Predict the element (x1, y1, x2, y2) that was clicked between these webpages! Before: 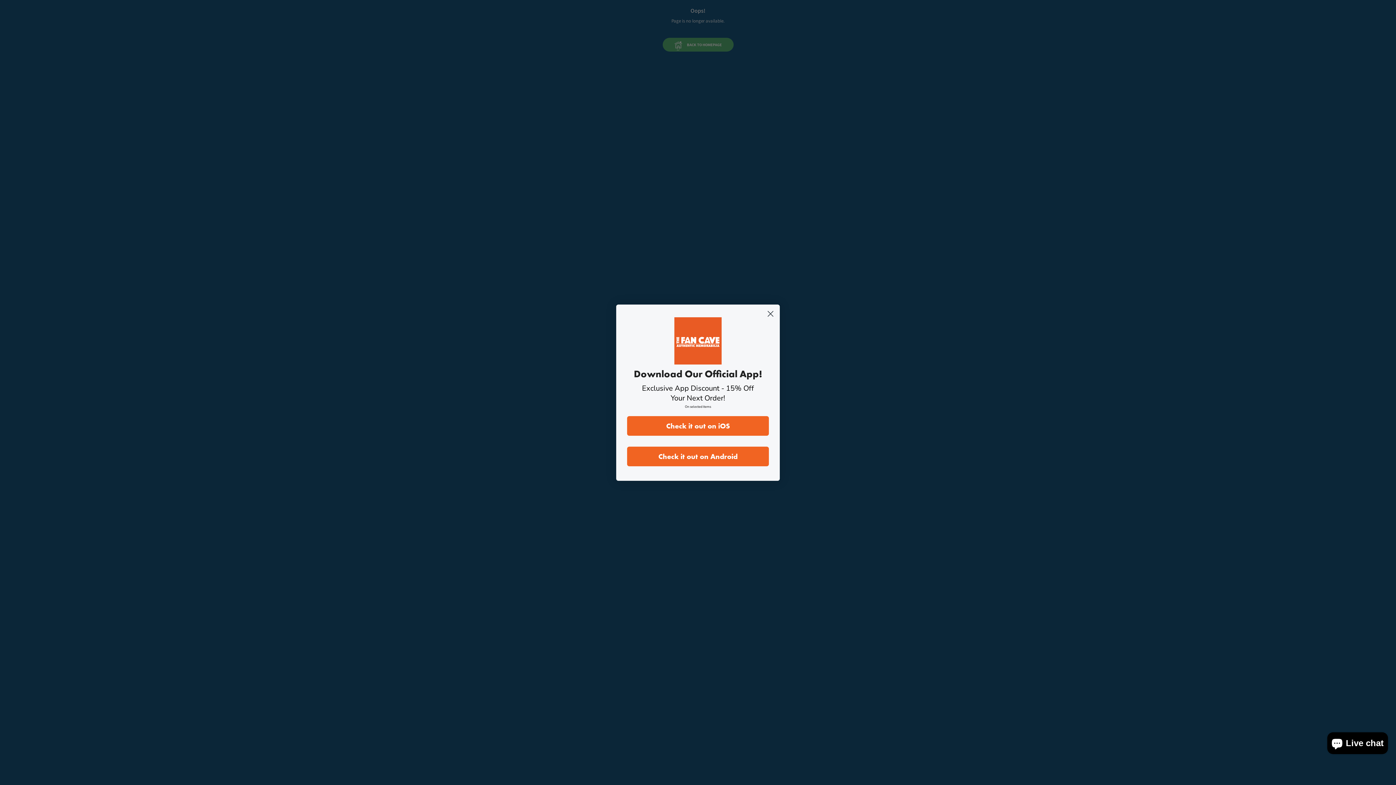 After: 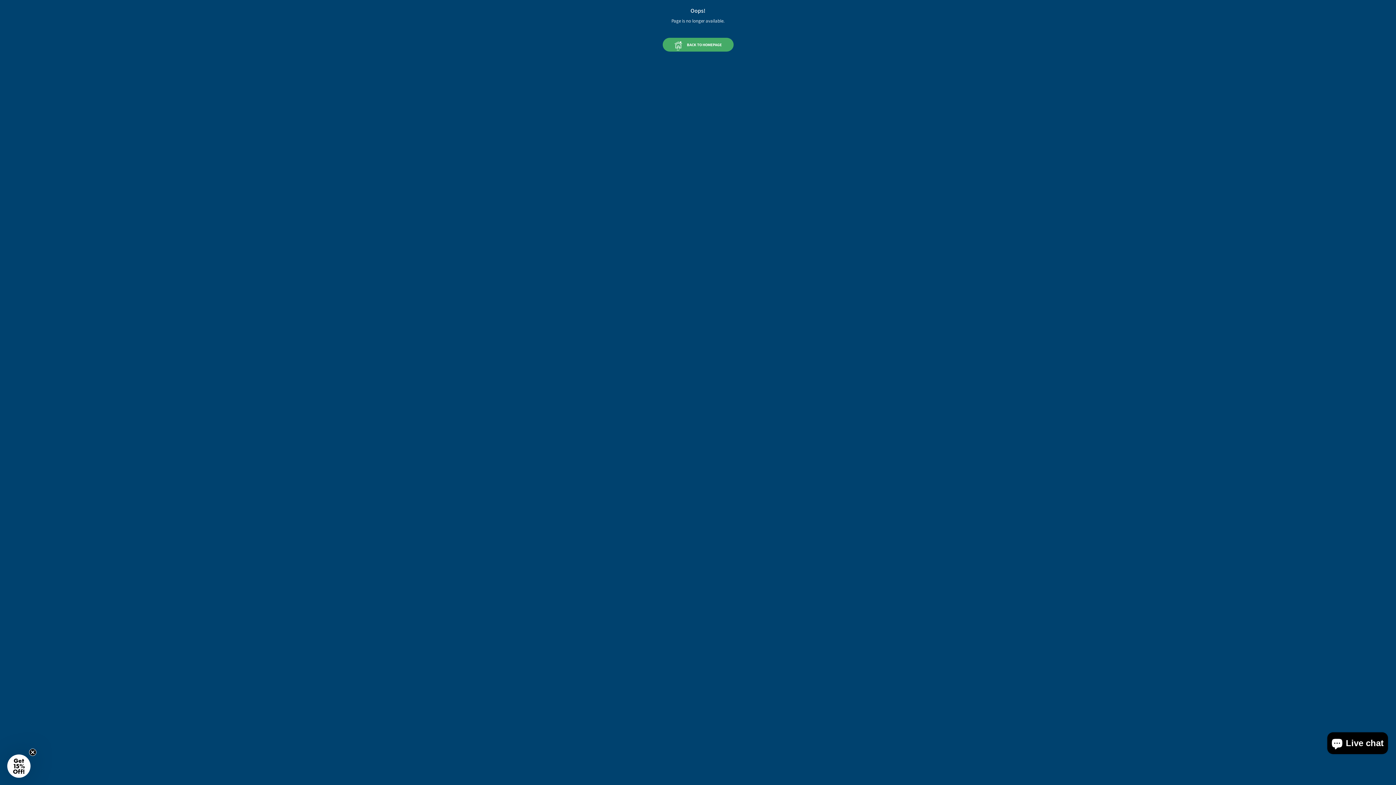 Action: label: Close dialog bbox: (764, 307, 777, 320)